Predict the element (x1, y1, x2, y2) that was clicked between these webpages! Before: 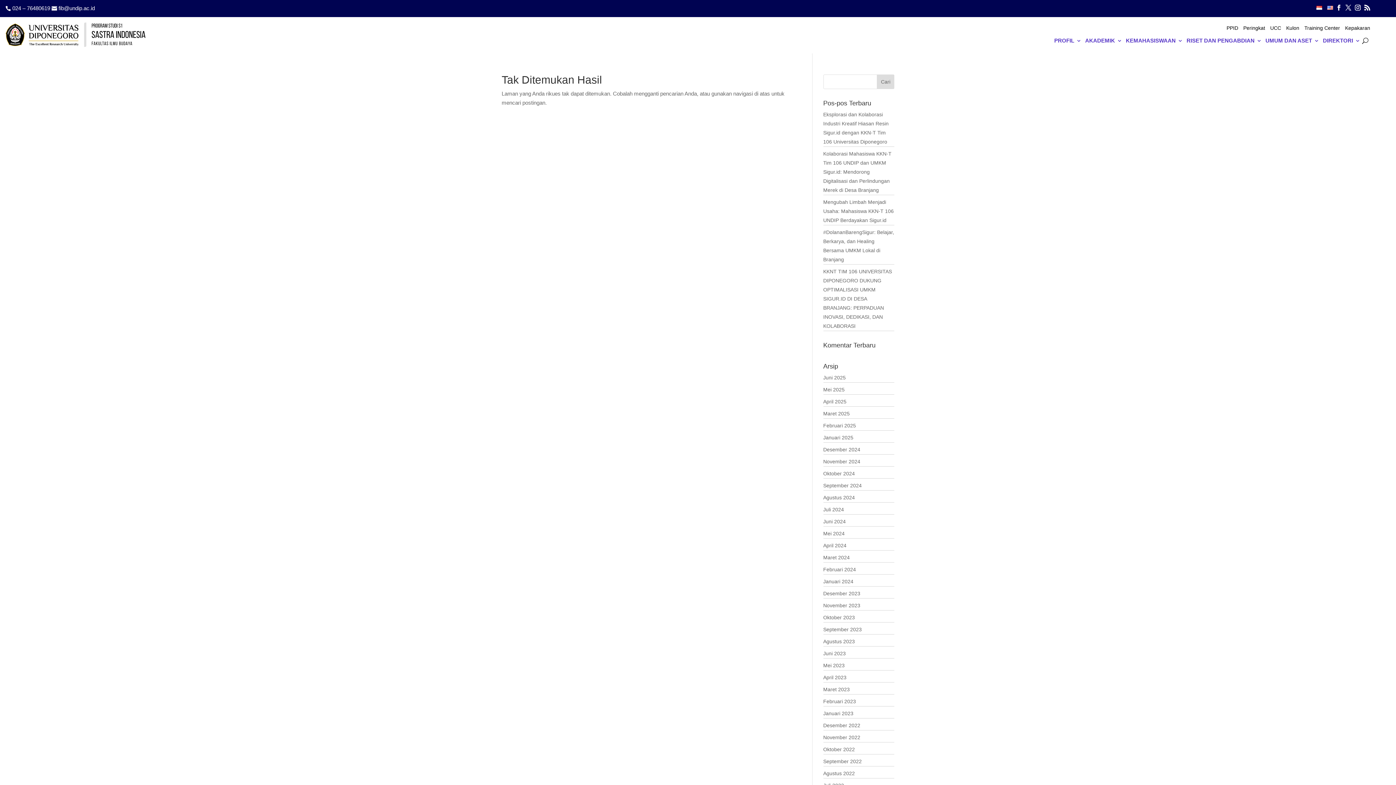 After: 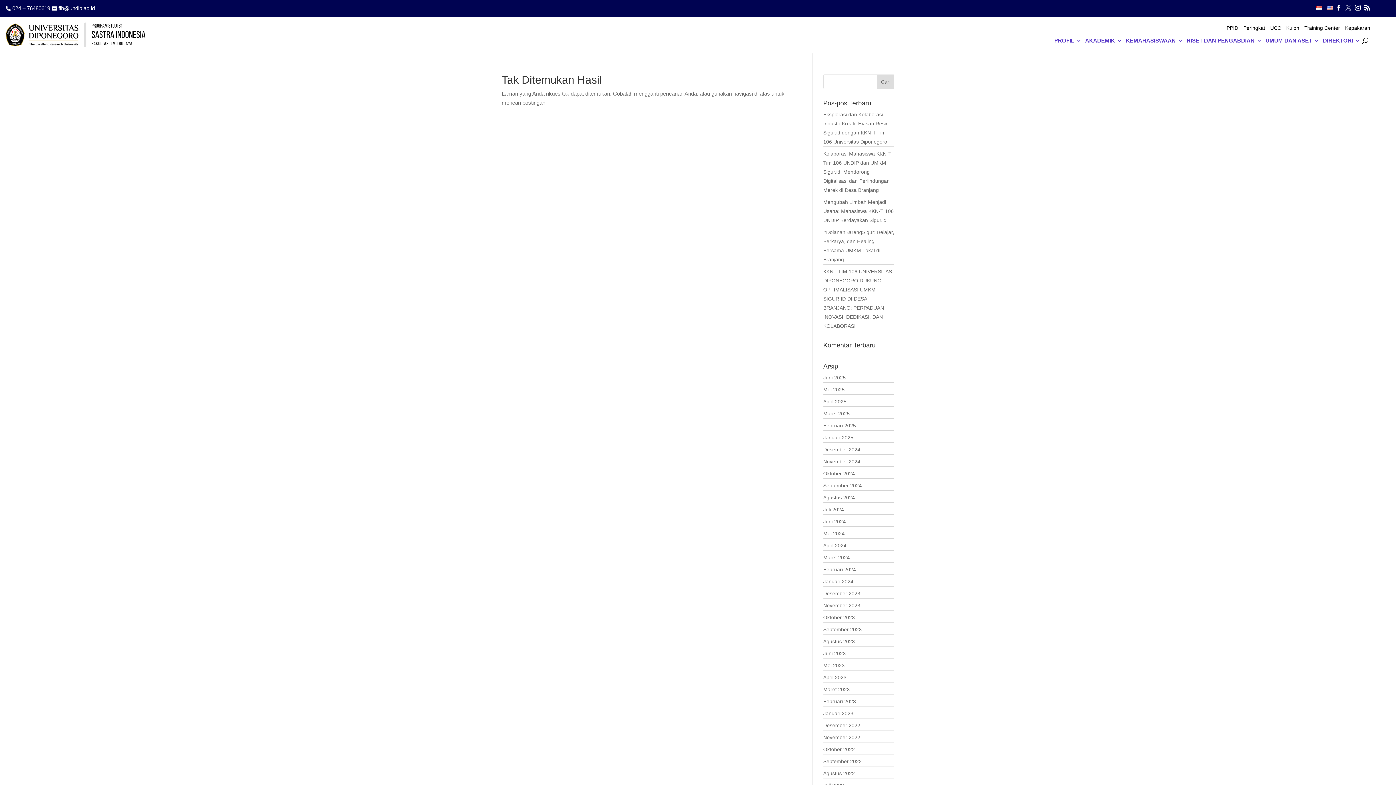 Action: bbox: (1345, 3, 1351, 13)